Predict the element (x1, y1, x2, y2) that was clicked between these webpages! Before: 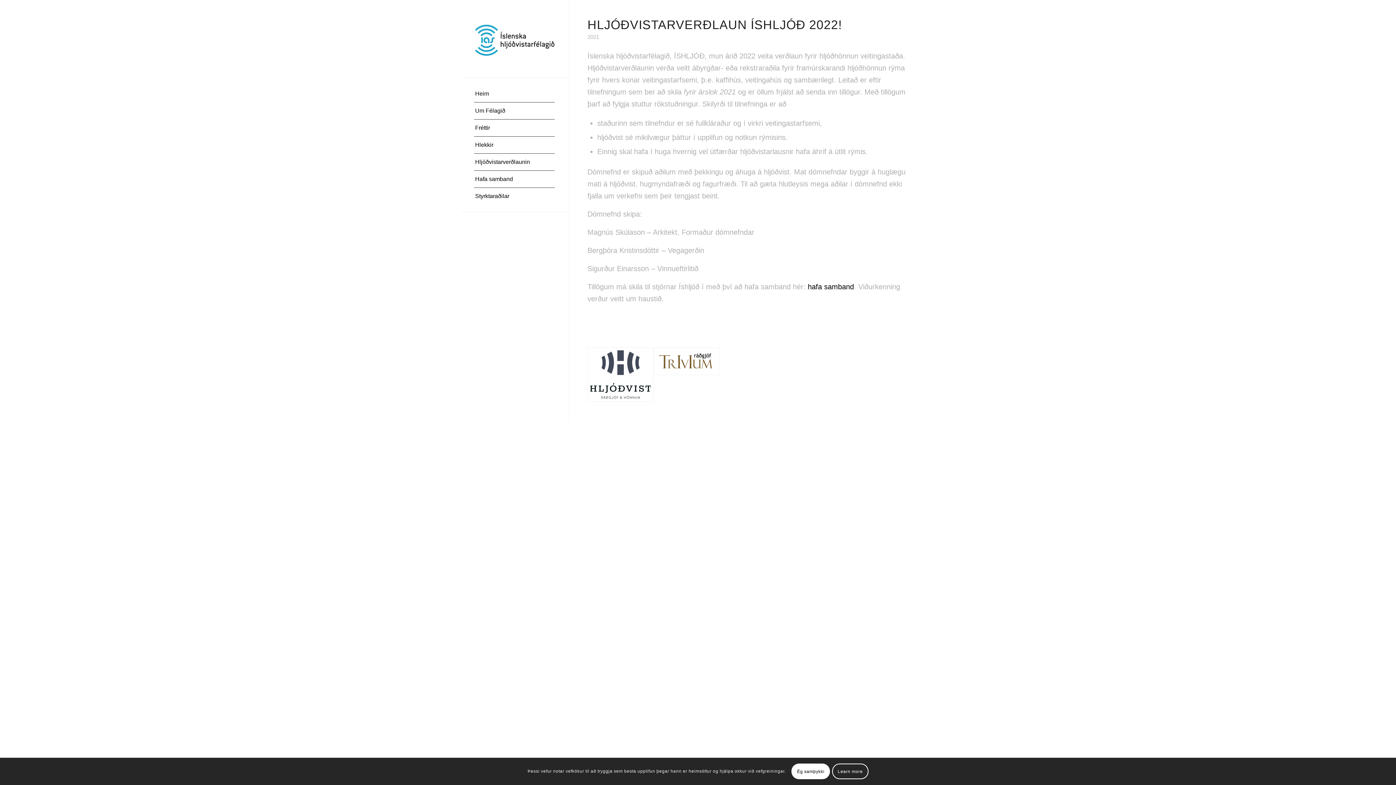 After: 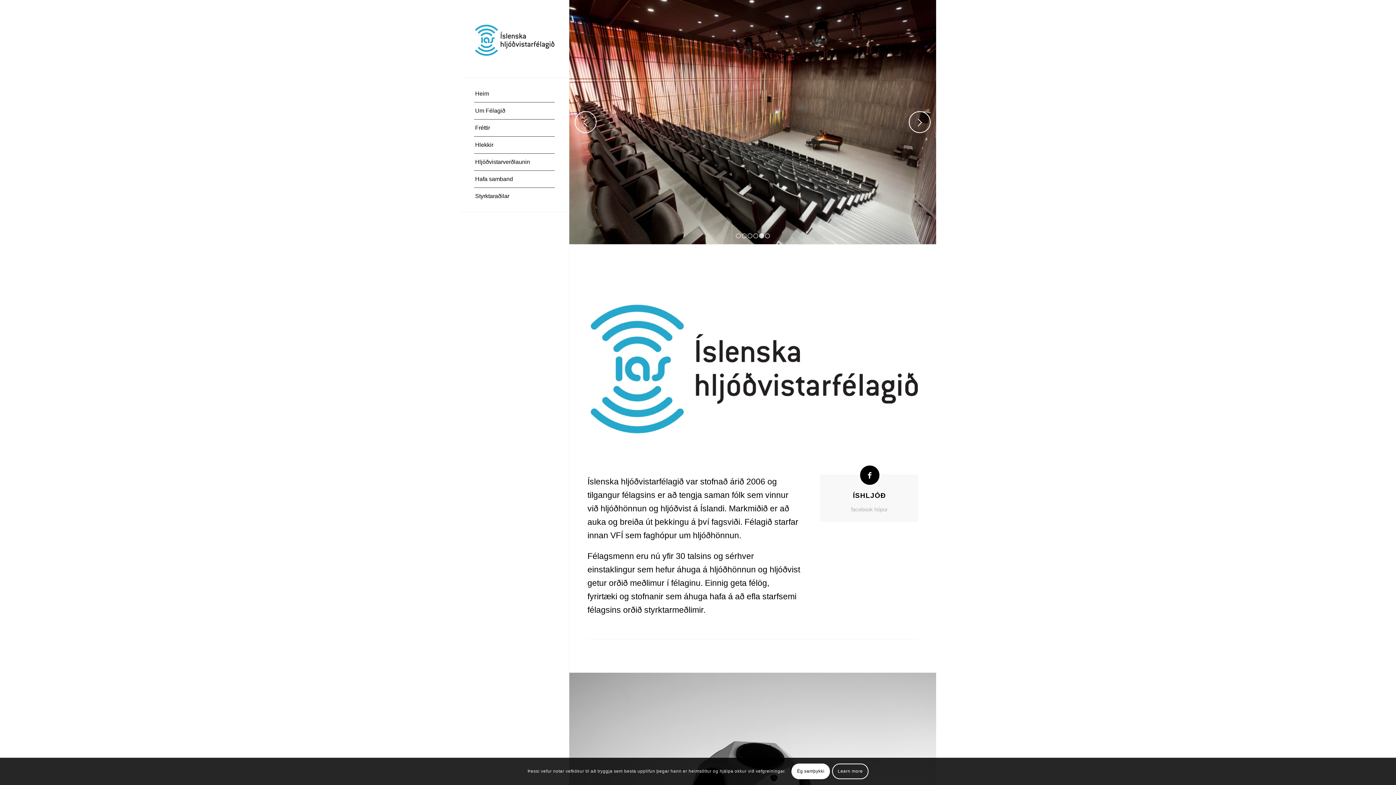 Action: bbox: (474, 85, 554, 102) label: Heim